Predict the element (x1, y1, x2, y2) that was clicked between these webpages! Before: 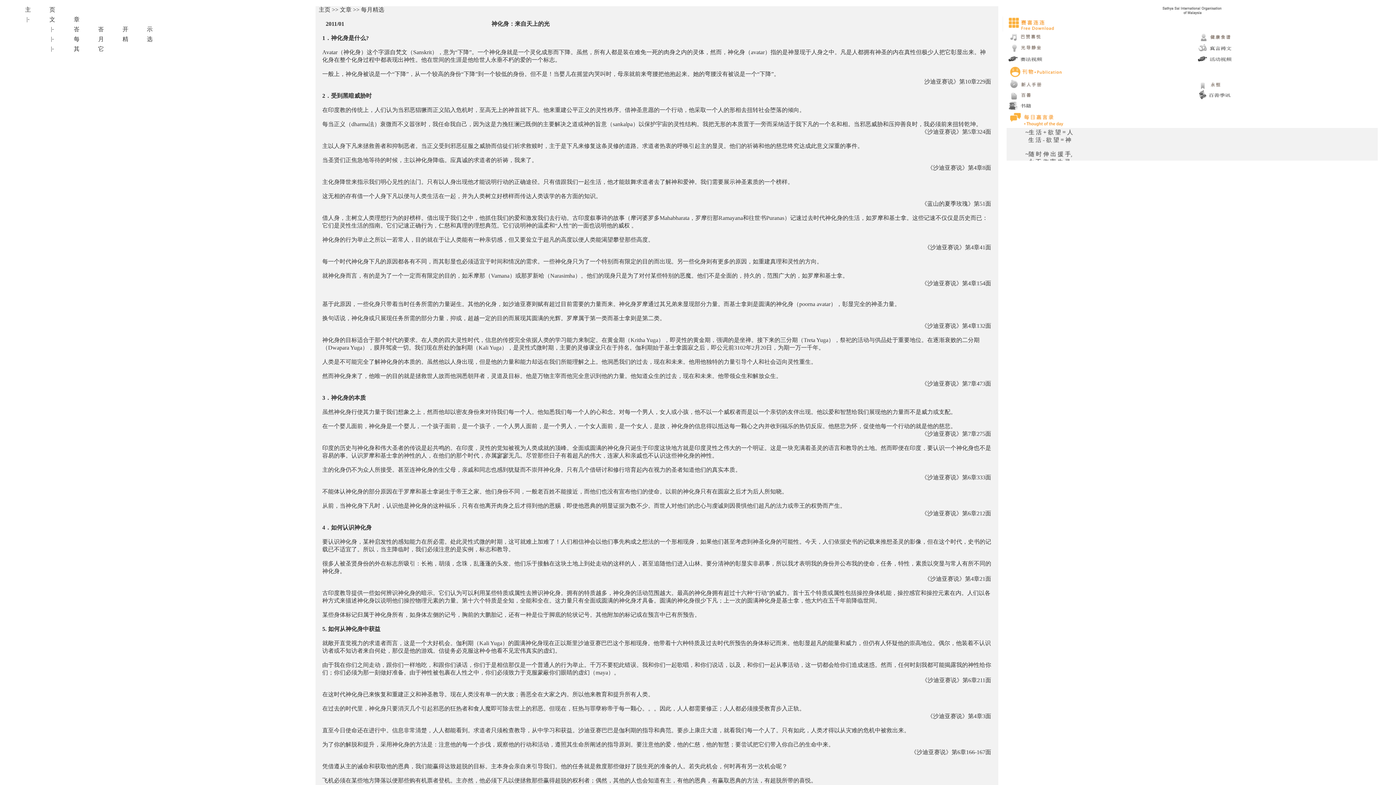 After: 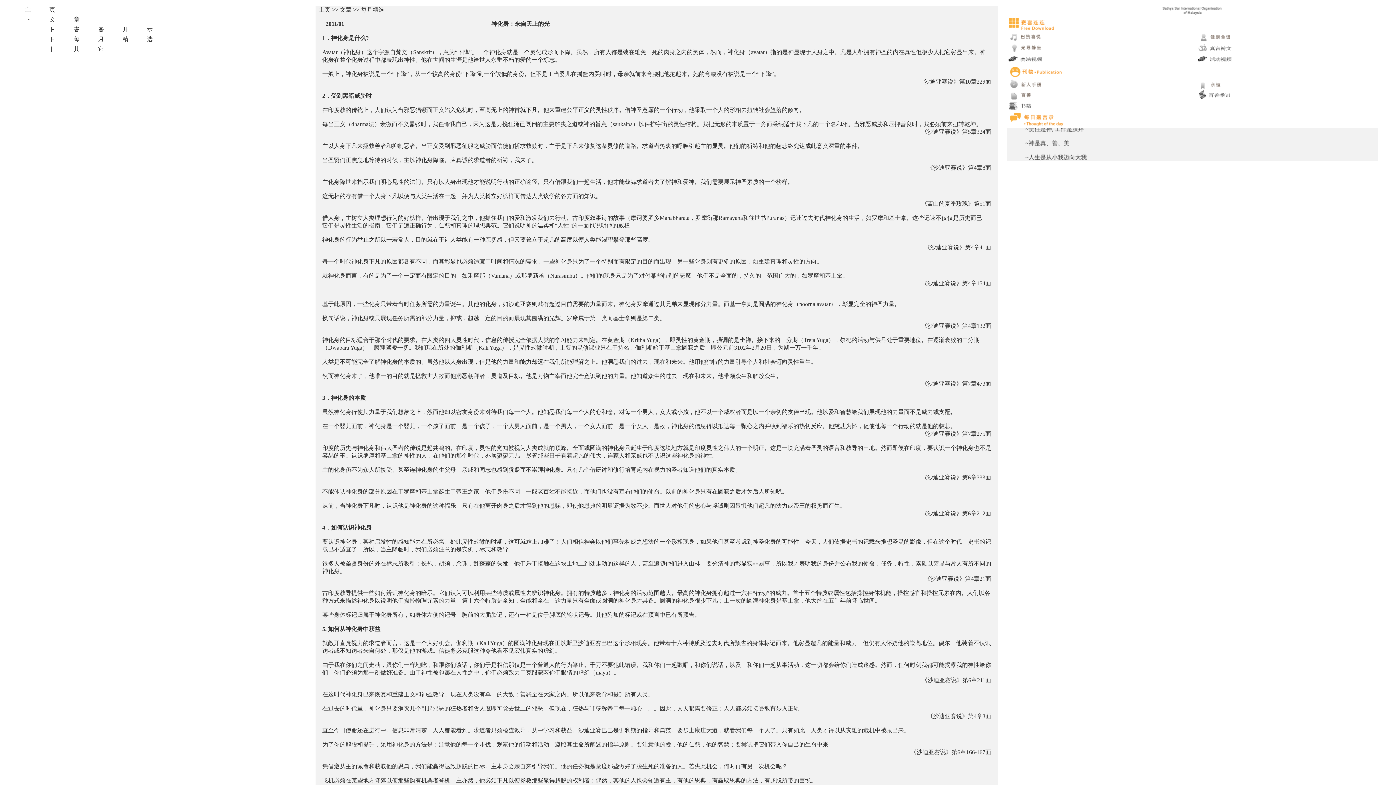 Action: bbox: (922, 677, 991, 683) label: 《沙迪亚赛说》第6章211面